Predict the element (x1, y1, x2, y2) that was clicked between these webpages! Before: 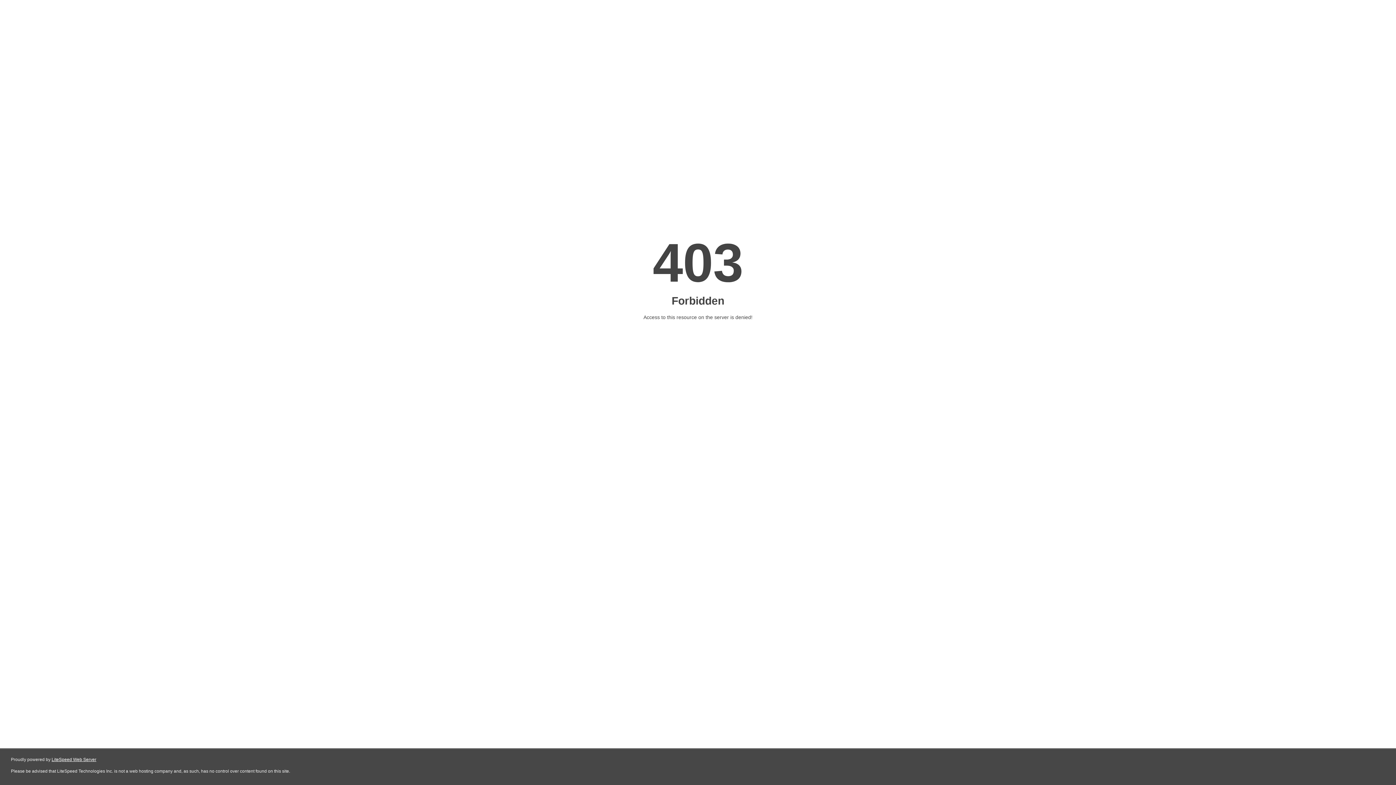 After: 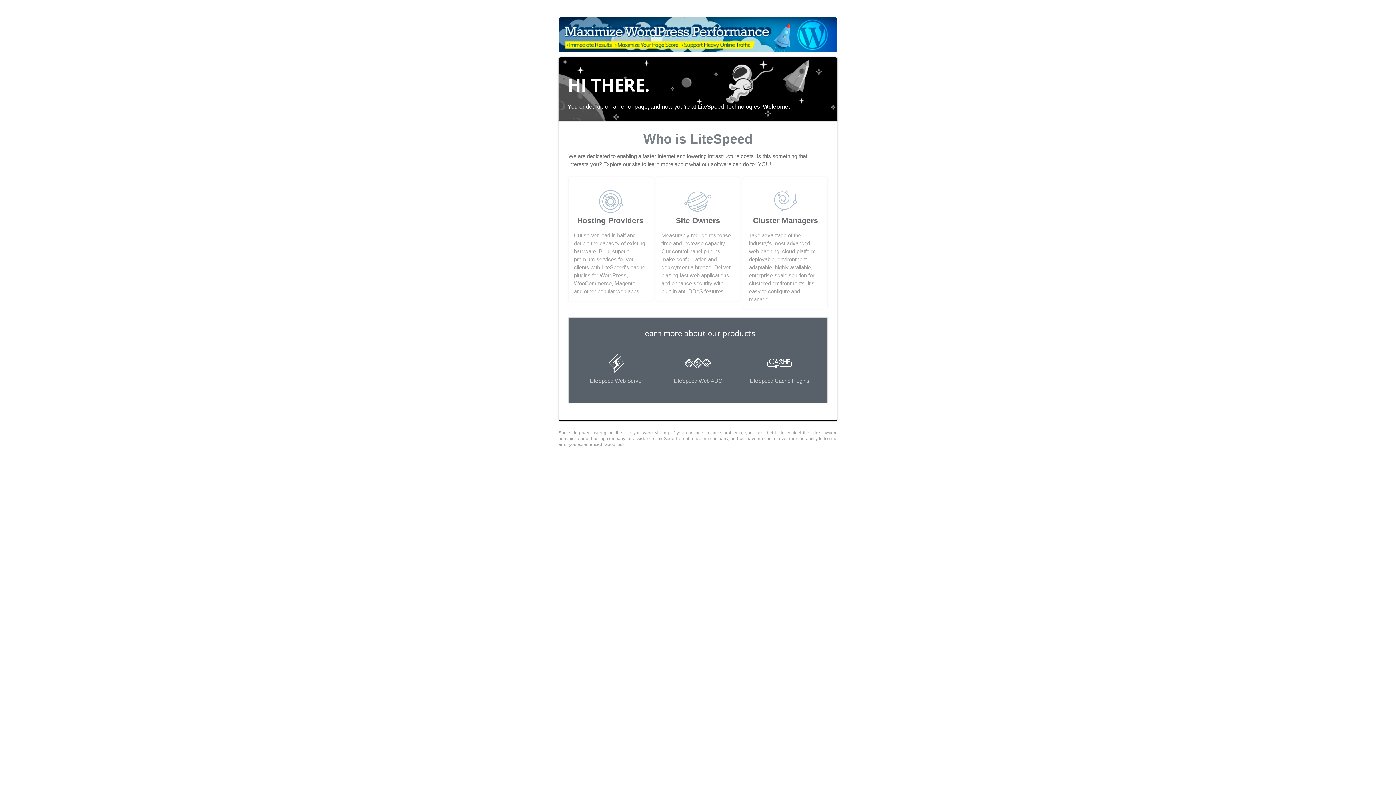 Action: label: LiteSpeed Web Server bbox: (51, 757, 96, 762)